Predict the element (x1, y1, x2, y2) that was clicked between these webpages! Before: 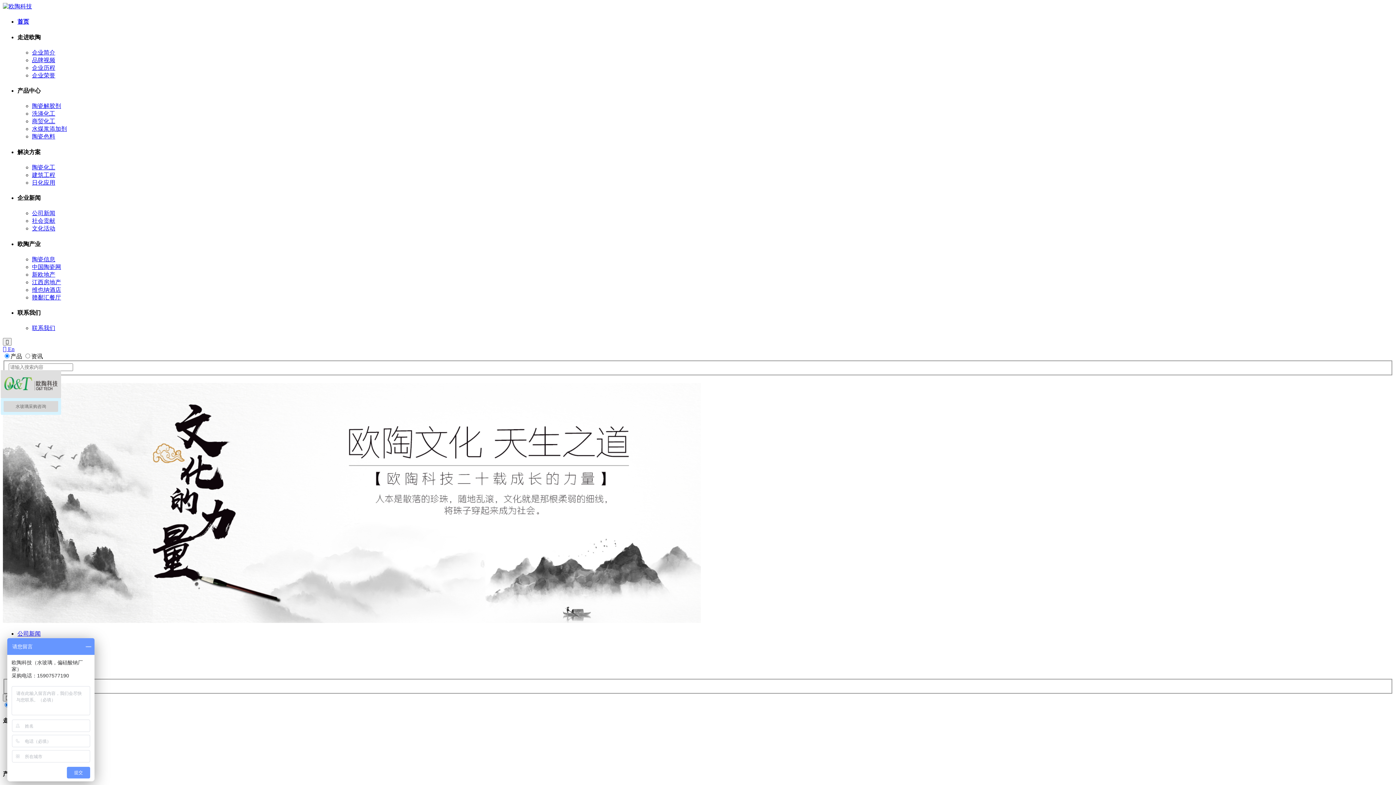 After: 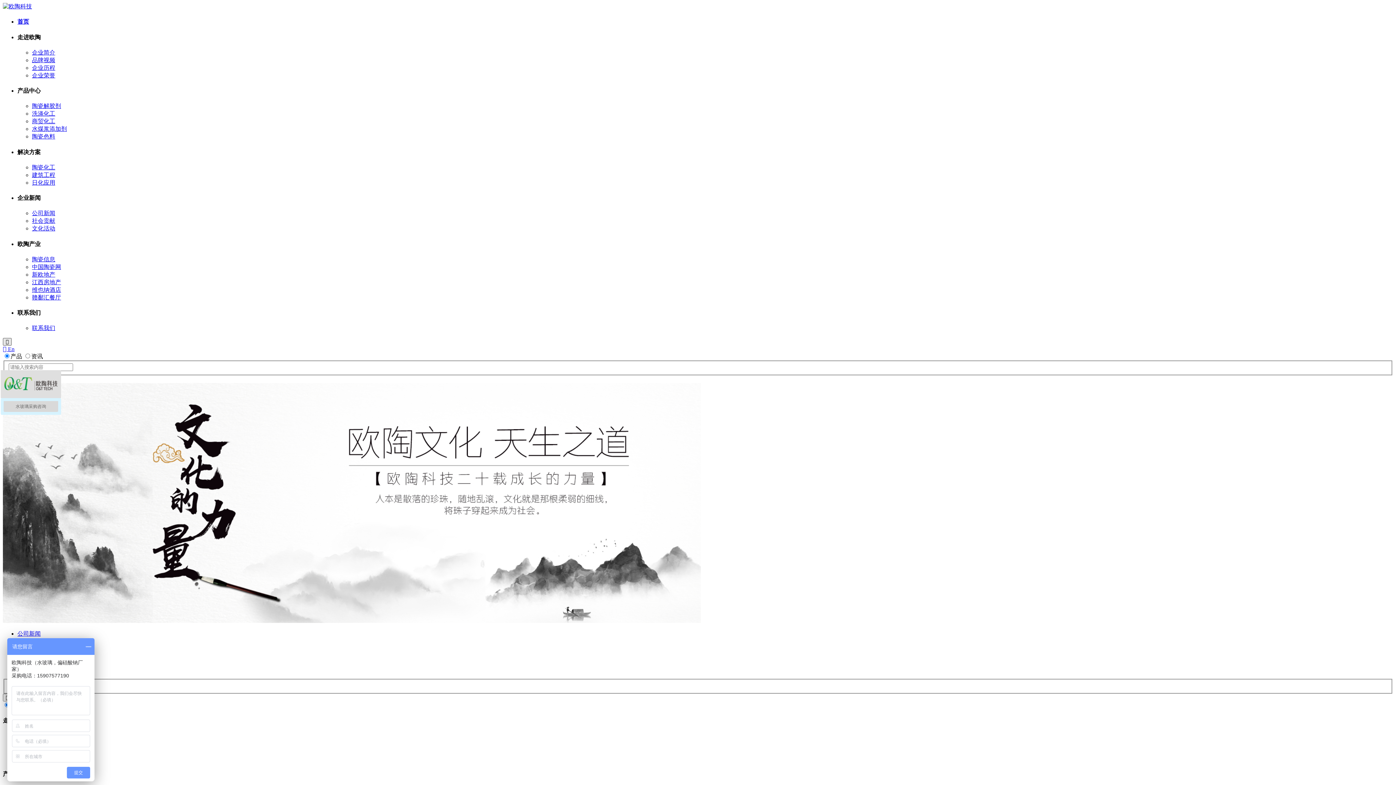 Action: bbox: (2, 338, 11, 345) label: 